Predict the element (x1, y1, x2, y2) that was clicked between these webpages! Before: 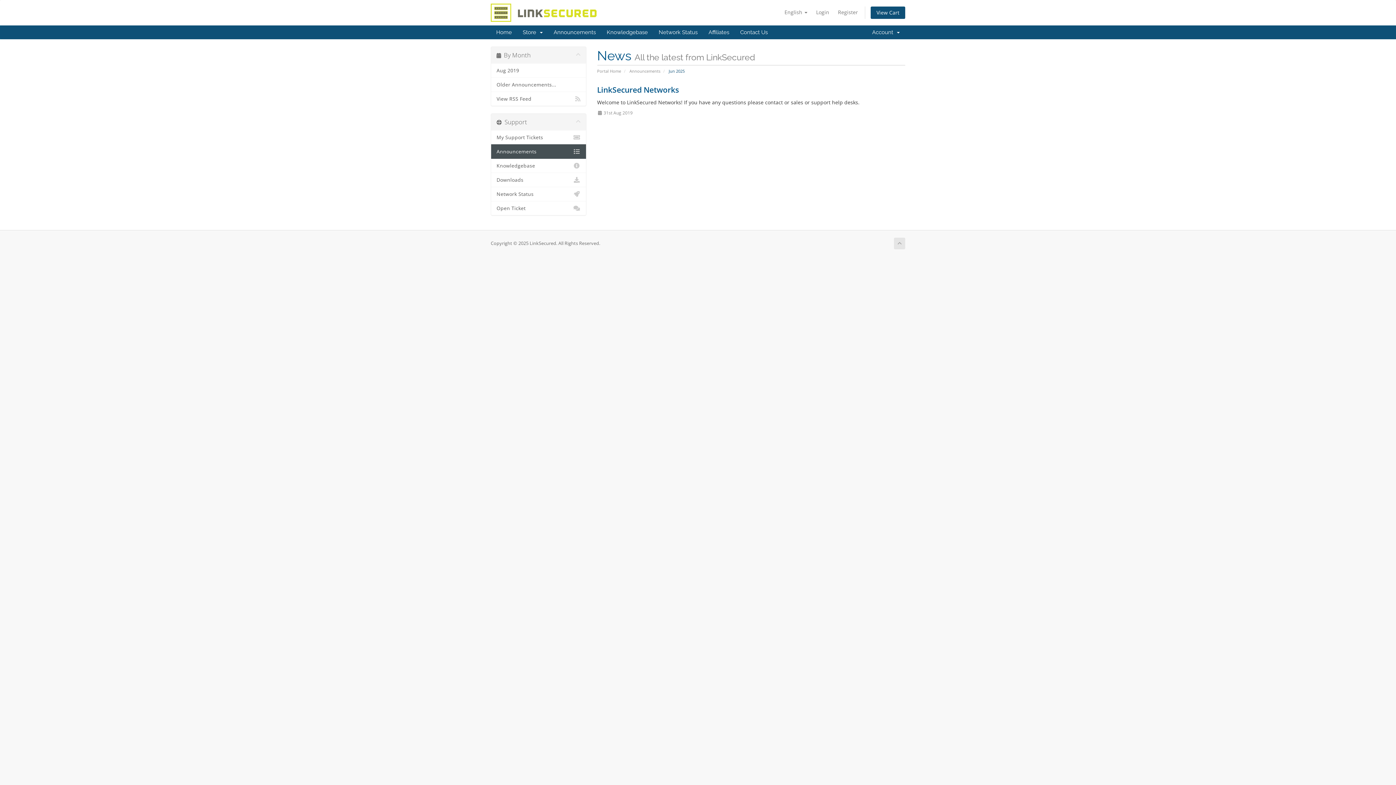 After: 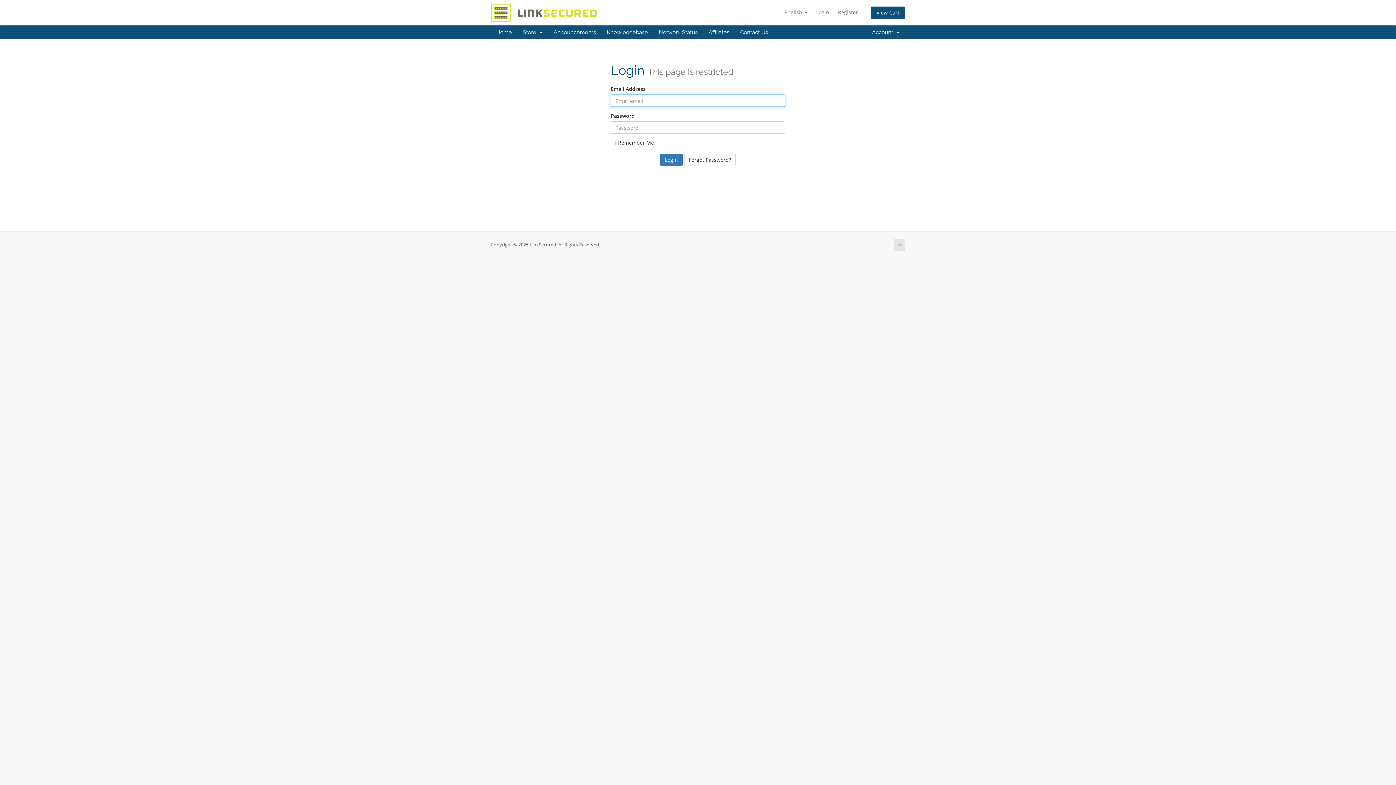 Action: bbox: (812, 6, 833, 18) label: Login